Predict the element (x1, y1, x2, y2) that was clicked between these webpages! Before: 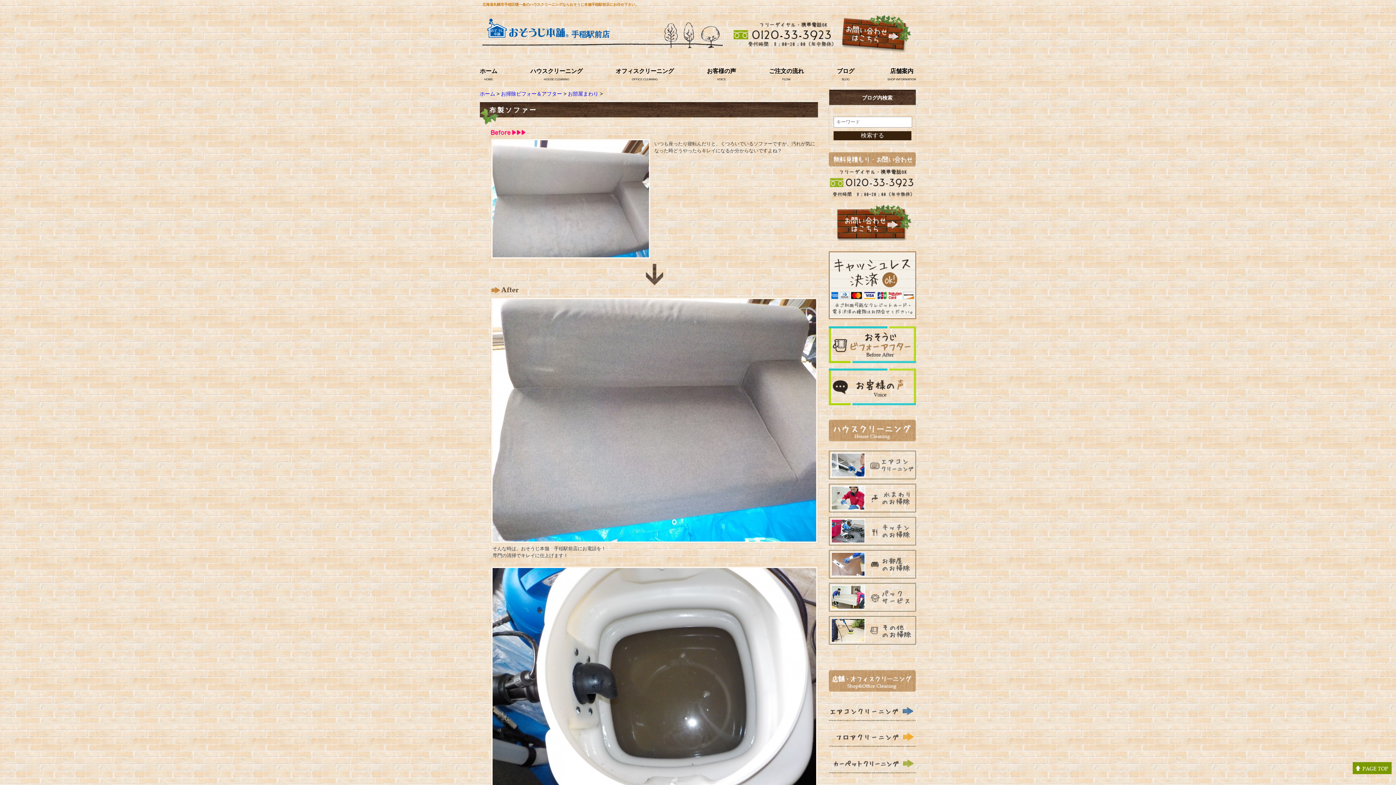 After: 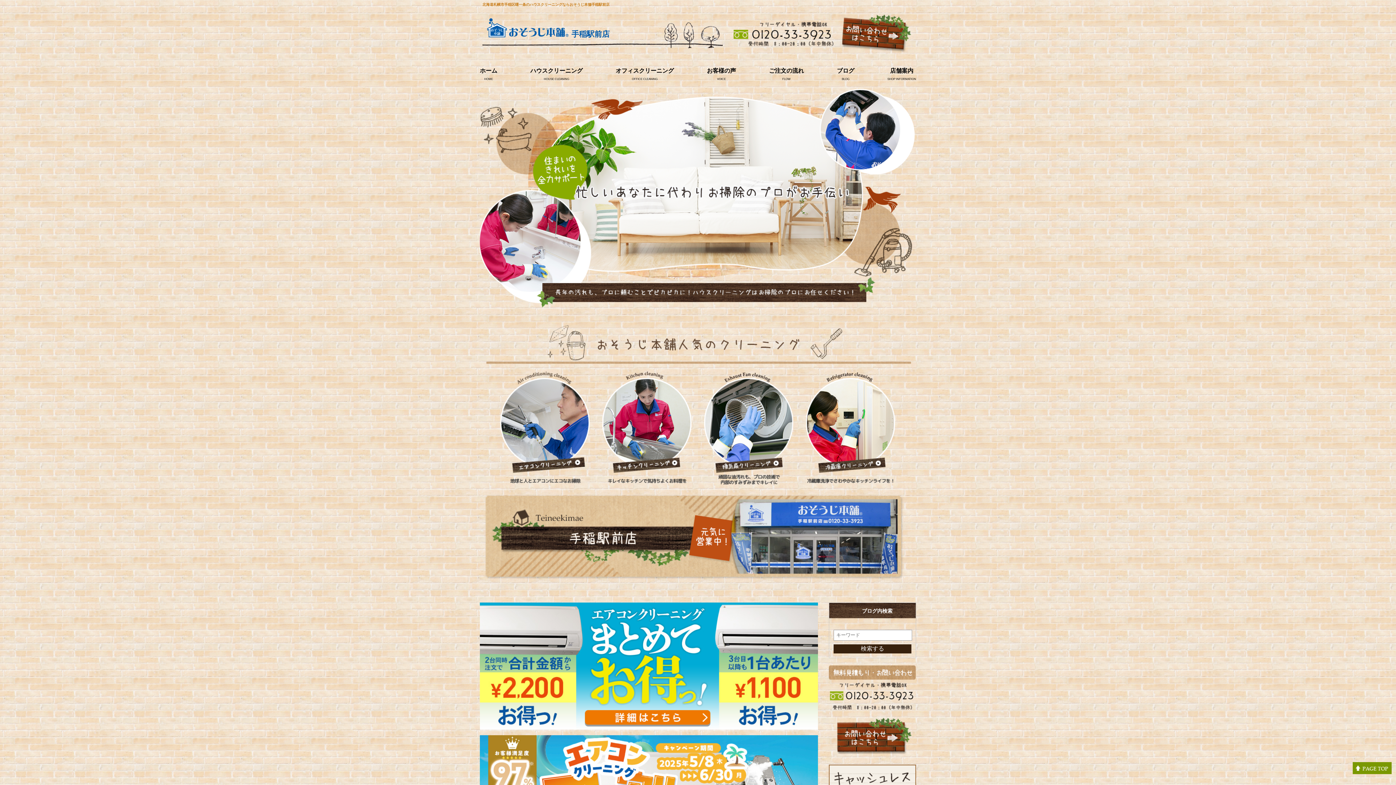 Action: label: 手稲駅前店 bbox: (486, 18, 686, 37)